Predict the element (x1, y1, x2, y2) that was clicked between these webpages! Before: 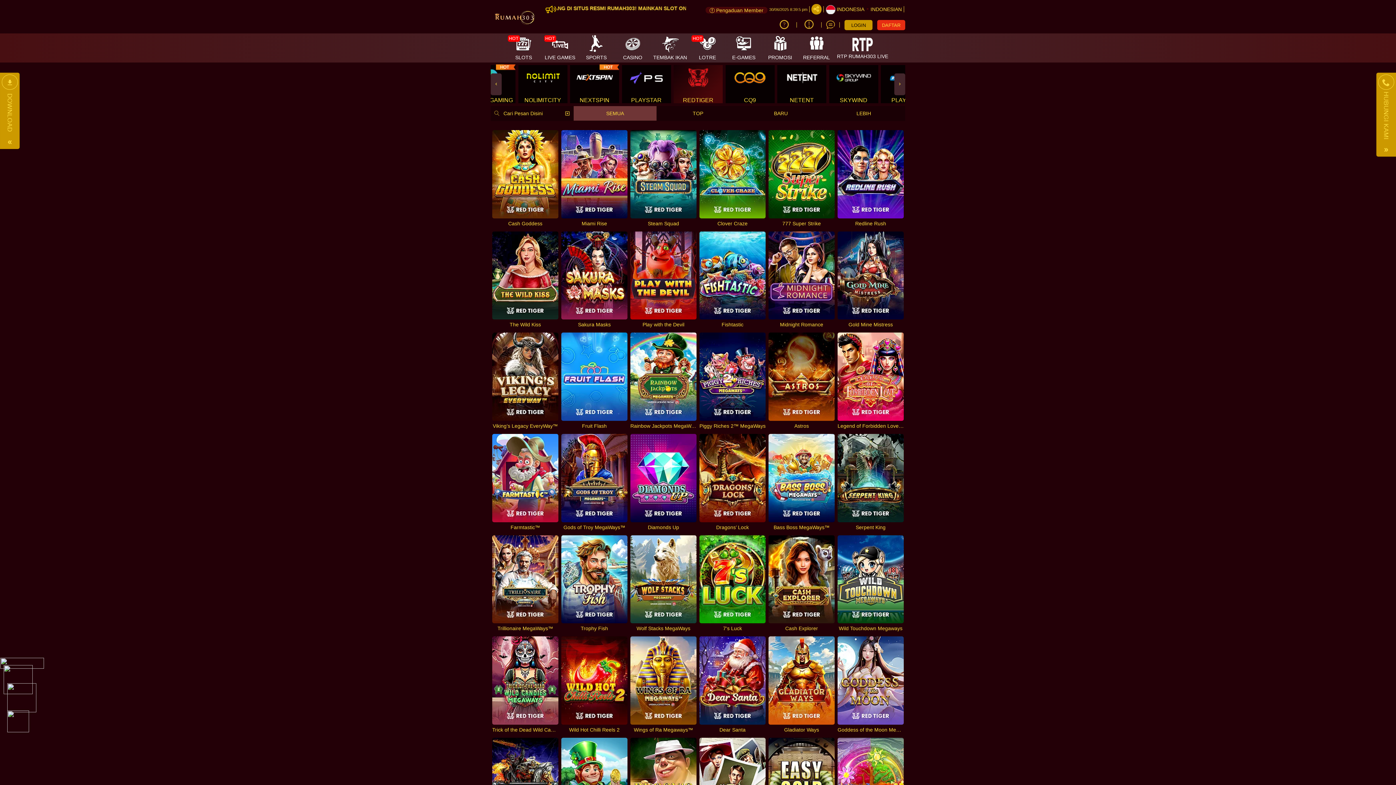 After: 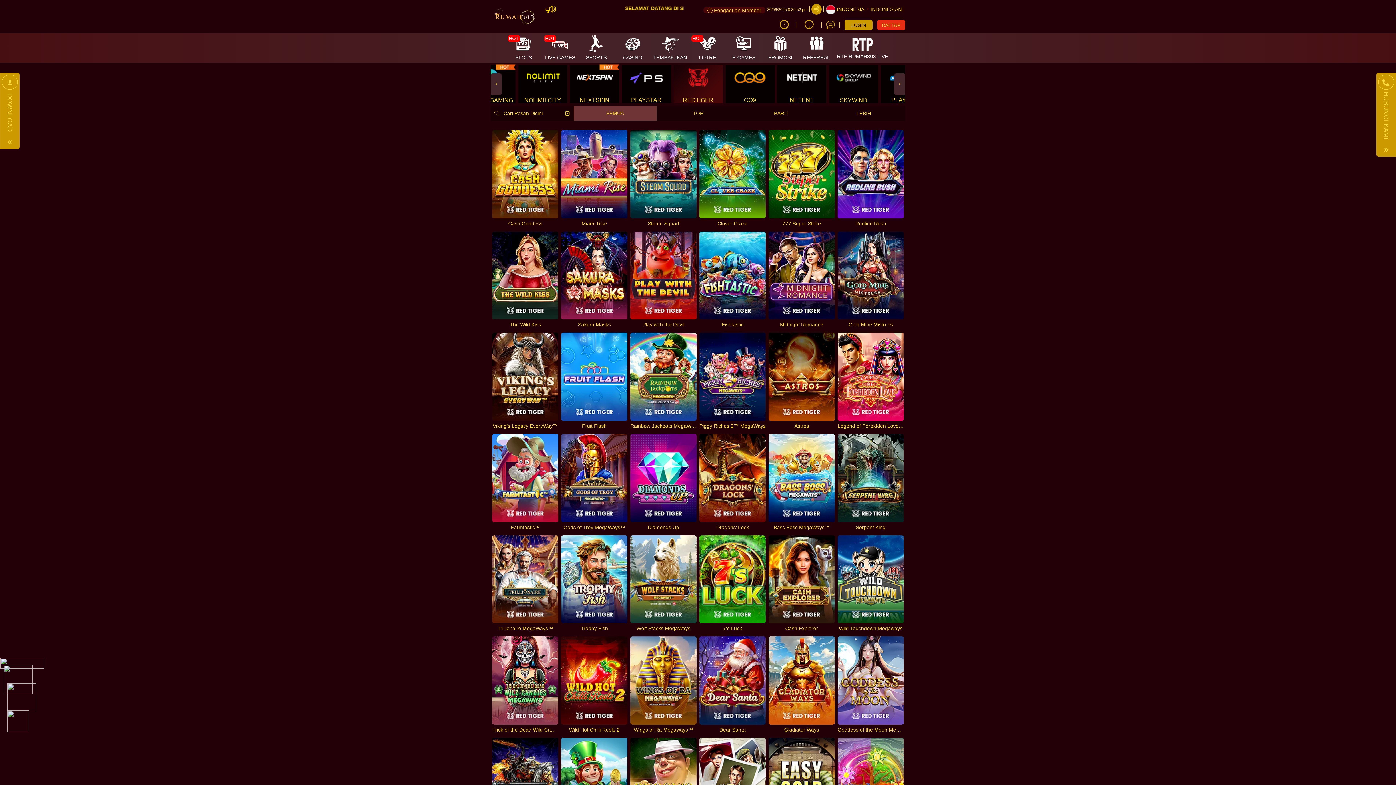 Action: bbox: (561, 106, 573, 121)